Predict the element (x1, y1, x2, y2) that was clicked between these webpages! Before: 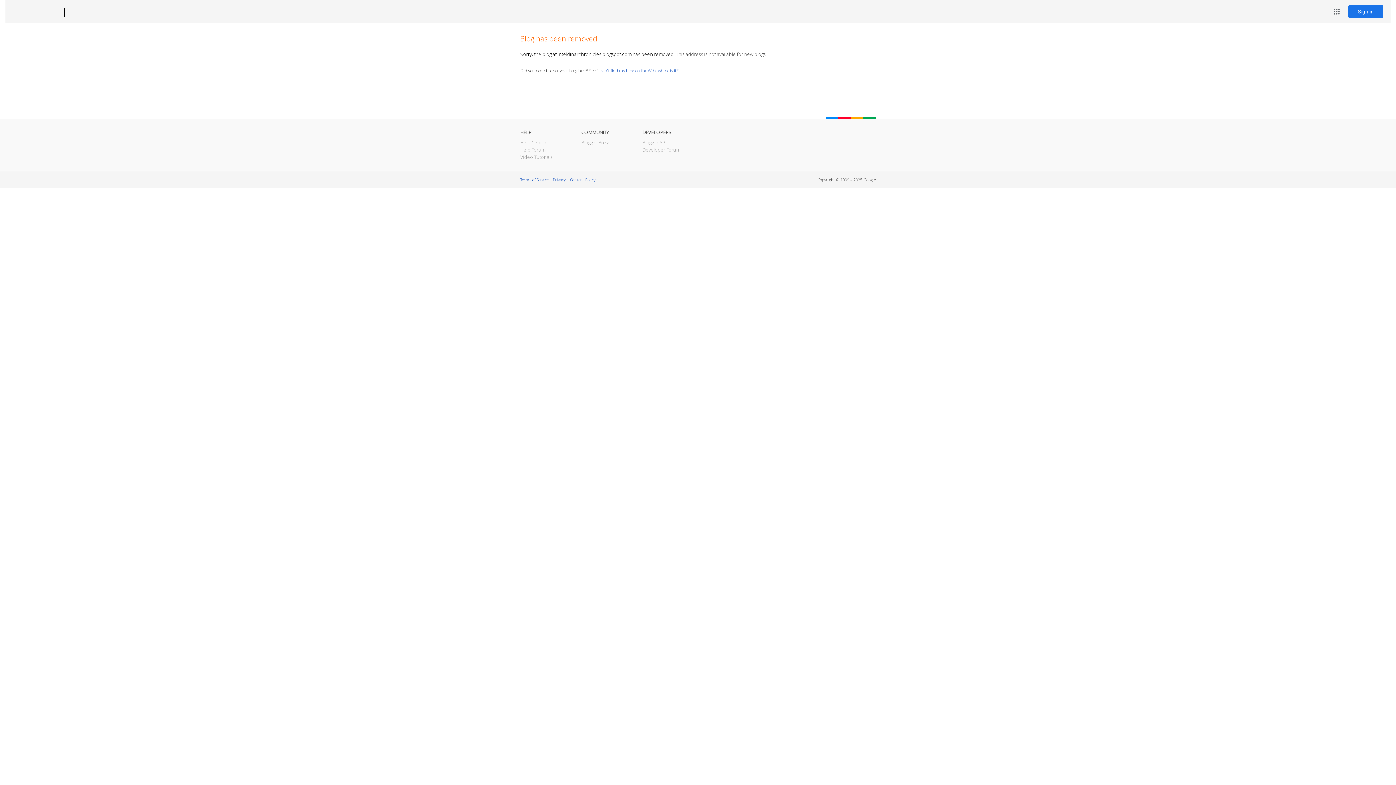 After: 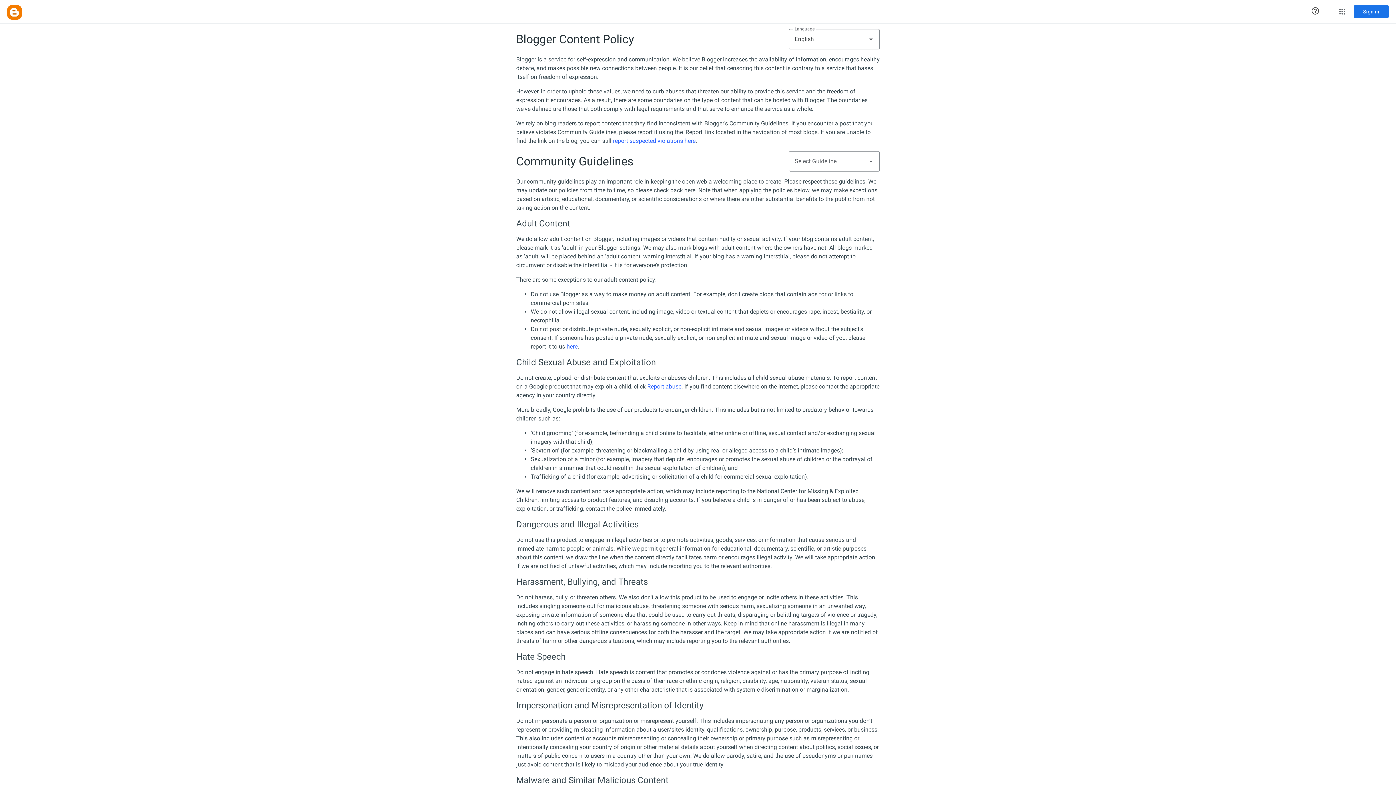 Action: label: Content Policy bbox: (570, 177, 595, 182)